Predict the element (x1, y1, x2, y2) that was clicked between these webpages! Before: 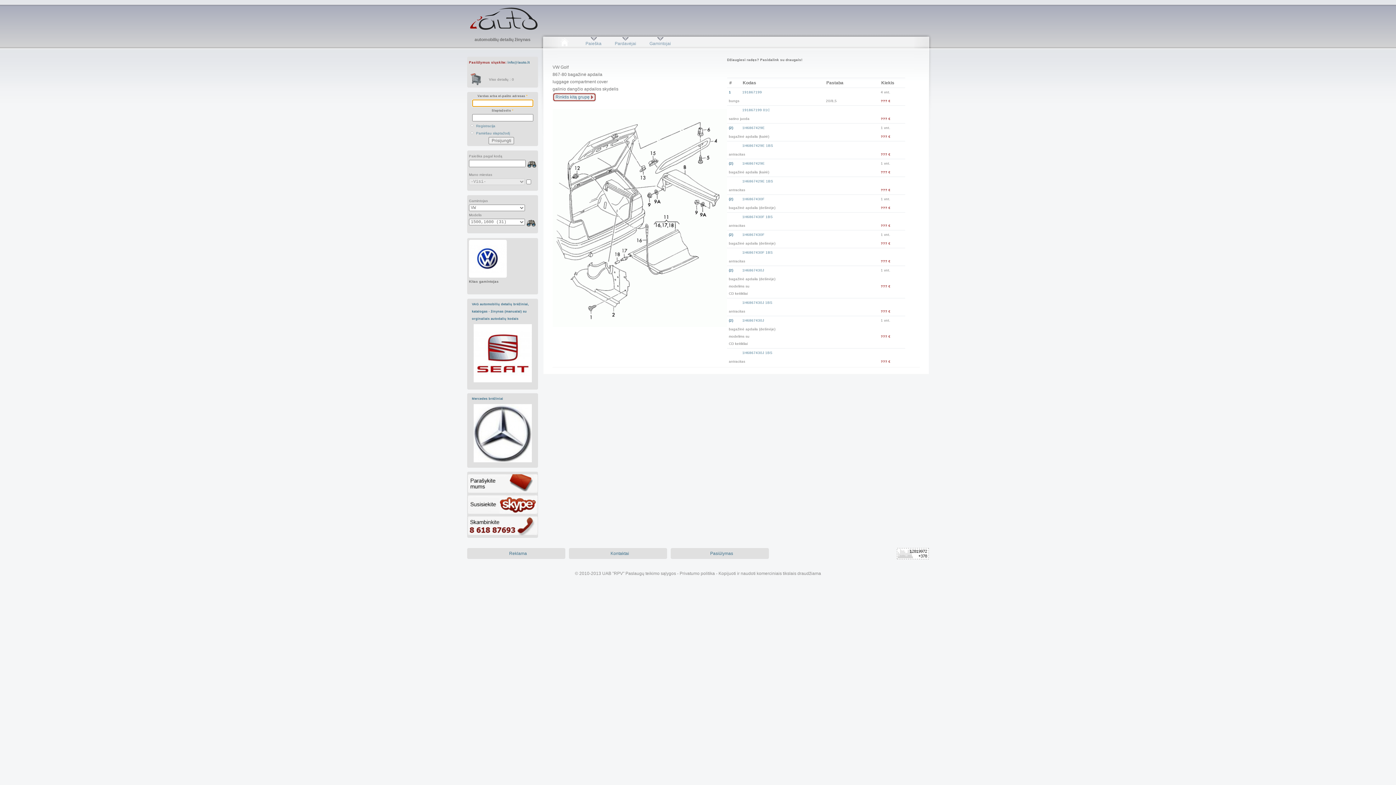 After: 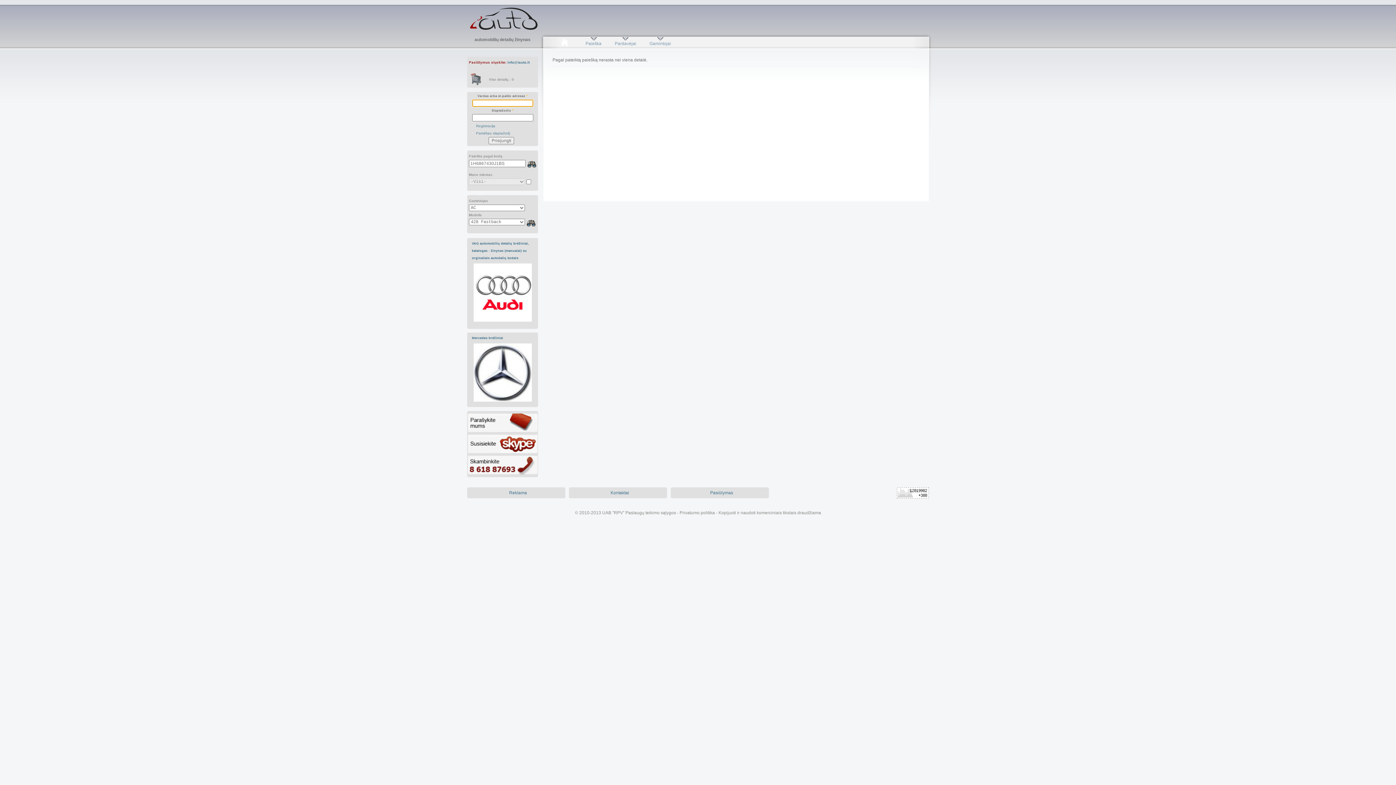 Action: label: 1H6867430J 1BS bbox: (742, 351, 772, 355)